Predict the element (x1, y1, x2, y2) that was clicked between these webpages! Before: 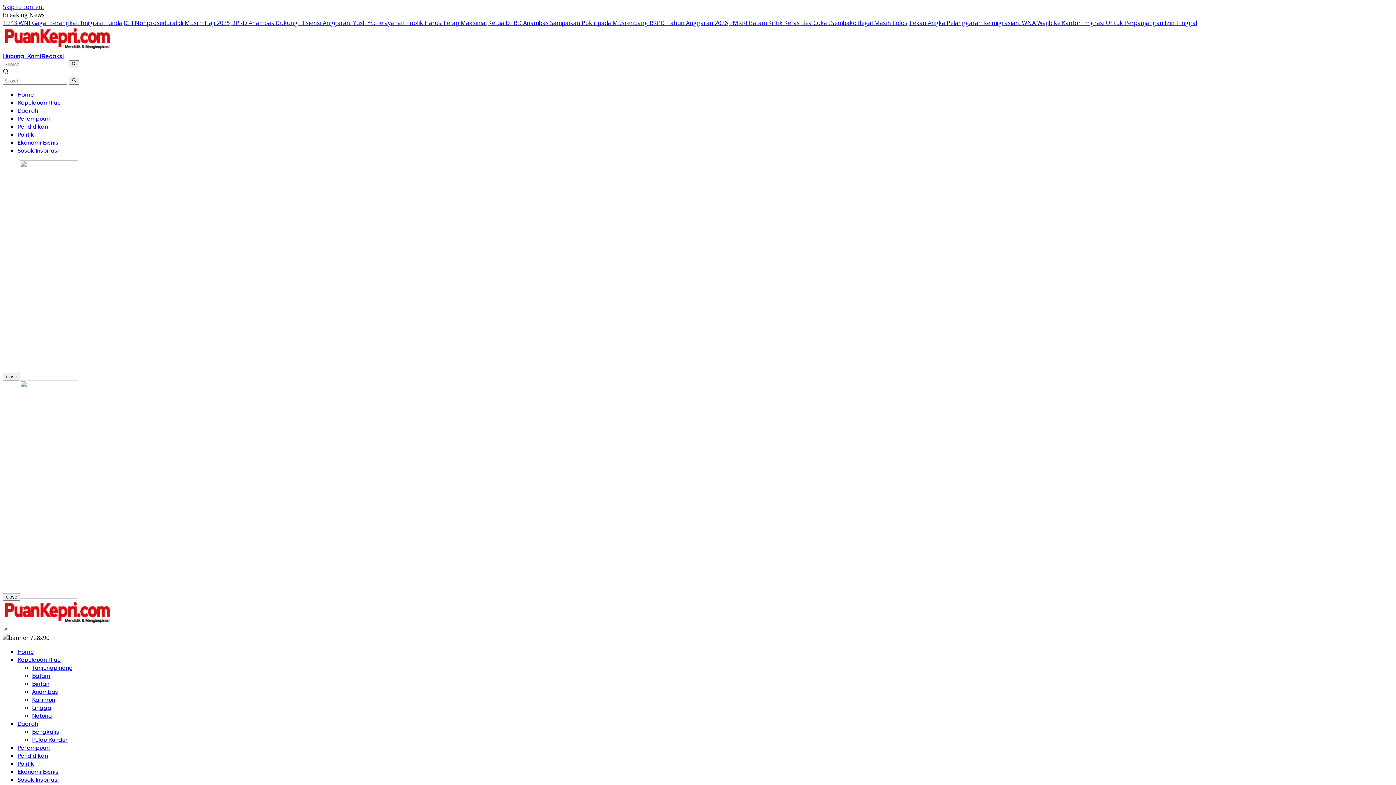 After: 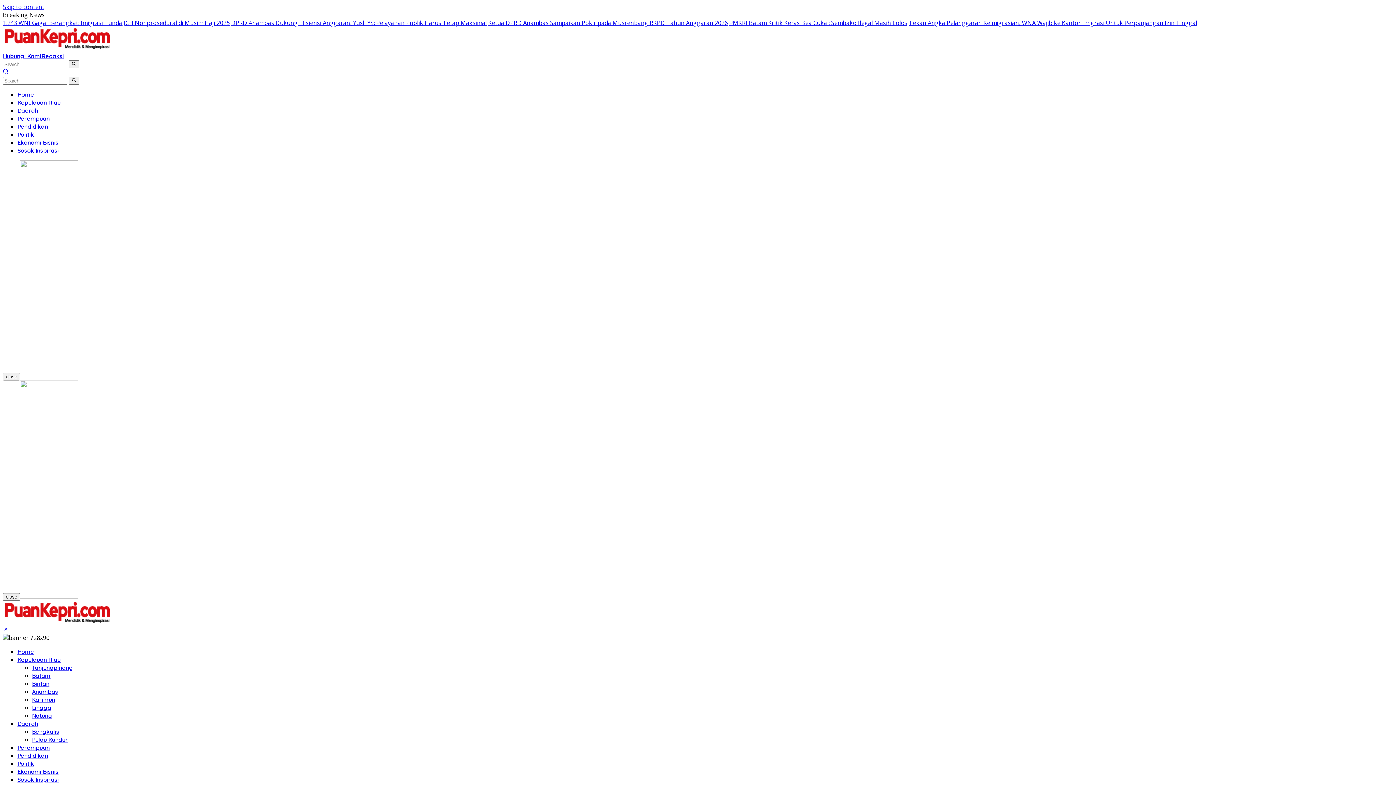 Action: label: Home bbox: (17, 90, 34, 98)